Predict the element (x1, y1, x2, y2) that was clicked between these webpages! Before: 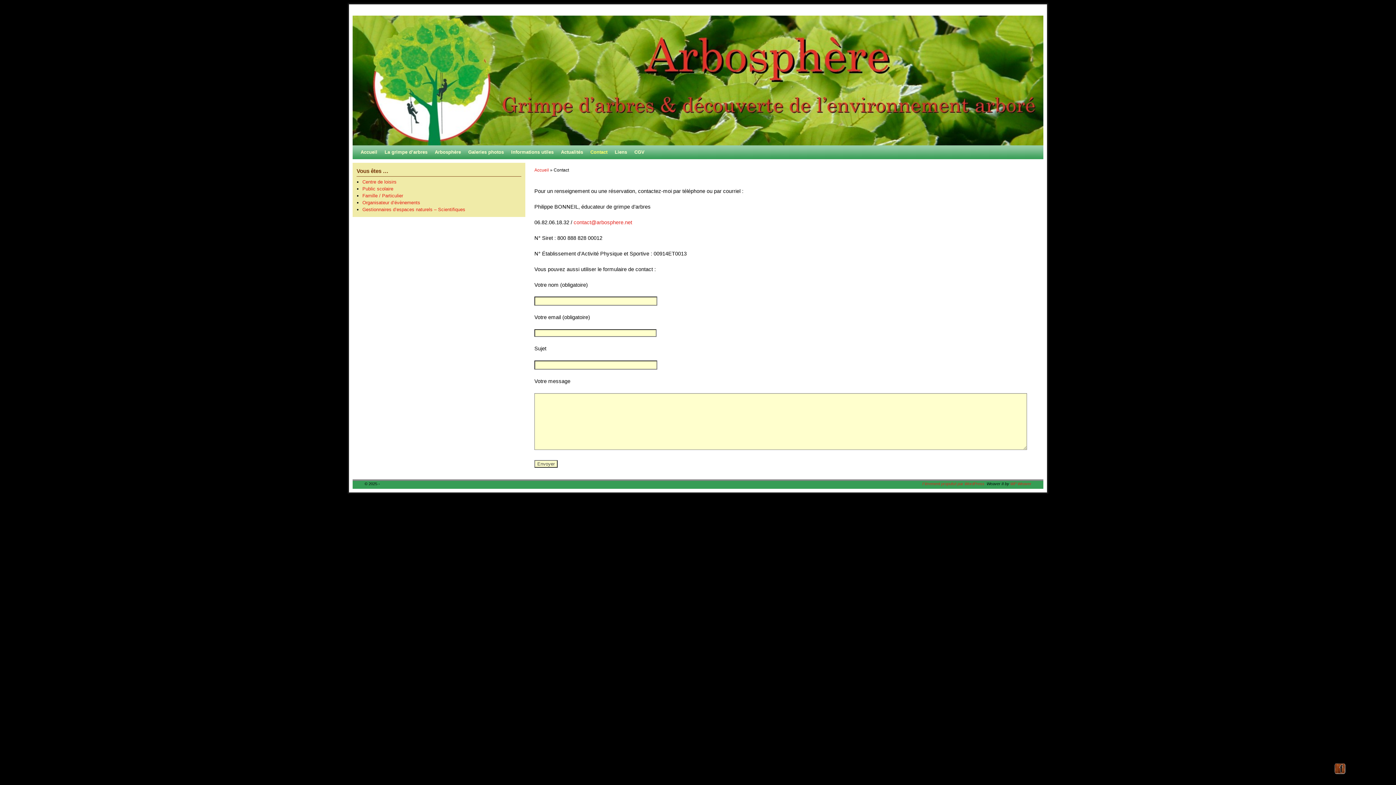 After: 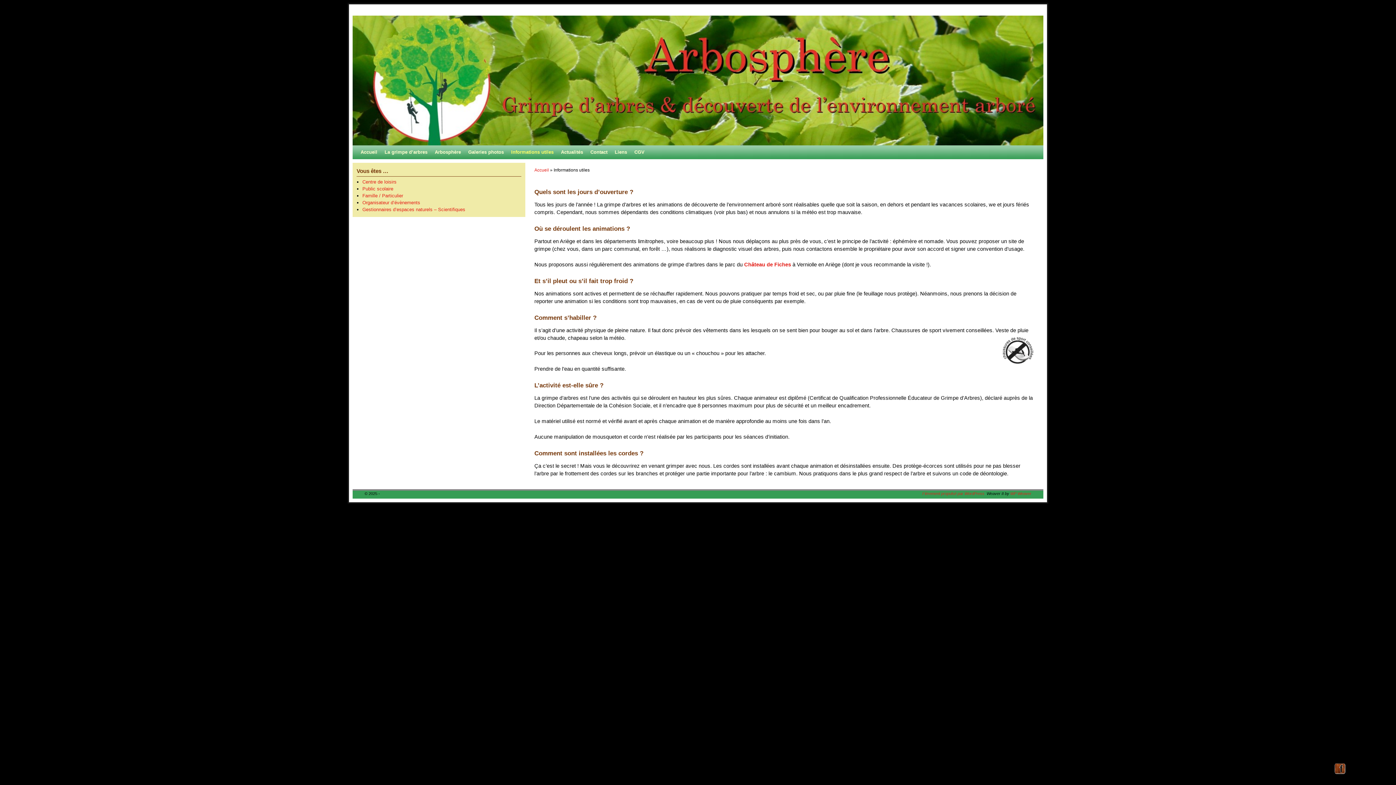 Action: label: Informations utiles bbox: (507, 145, 557, 159)